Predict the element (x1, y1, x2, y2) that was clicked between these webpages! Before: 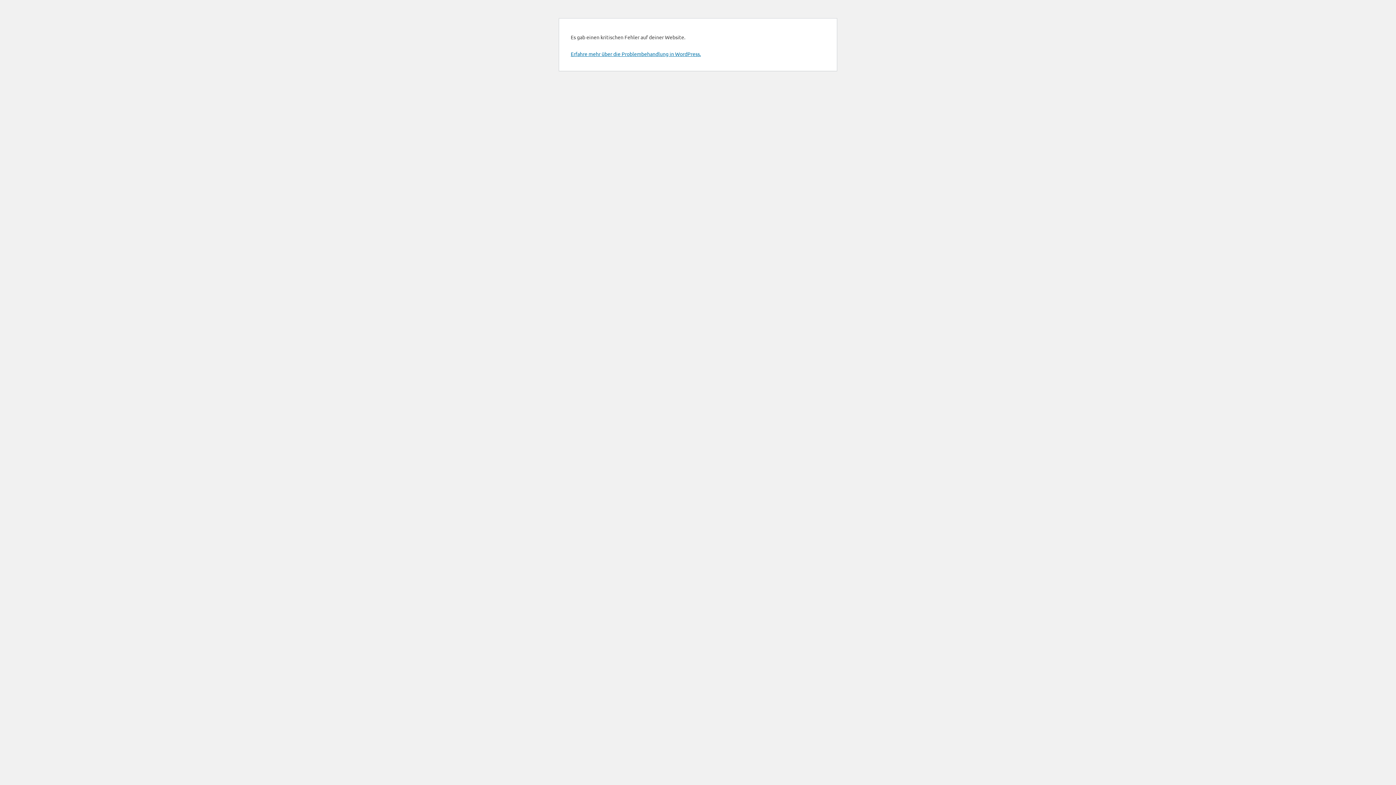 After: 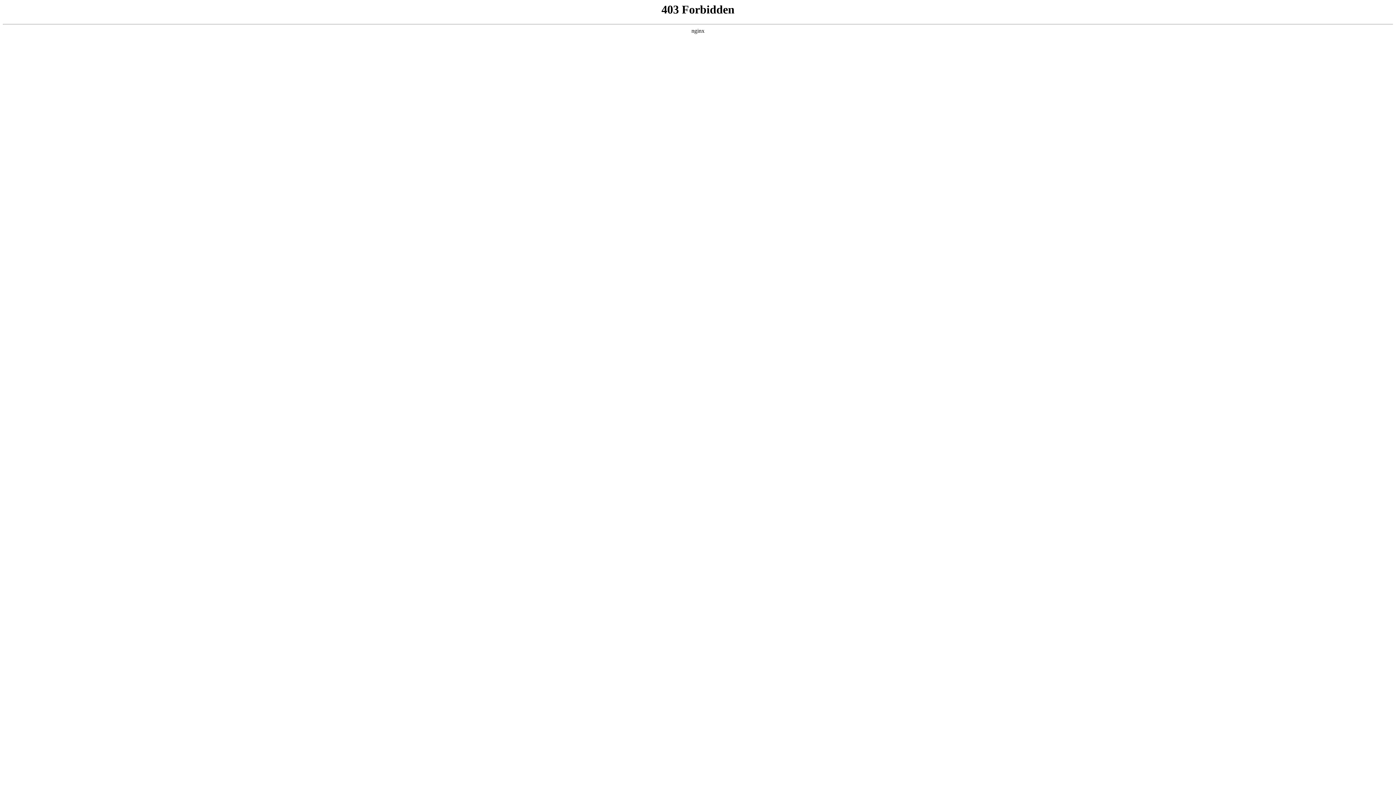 Action: label: Erfahre mehr über die Problembehandlung in WordPress. bbox: (570, 50, 701, 57)